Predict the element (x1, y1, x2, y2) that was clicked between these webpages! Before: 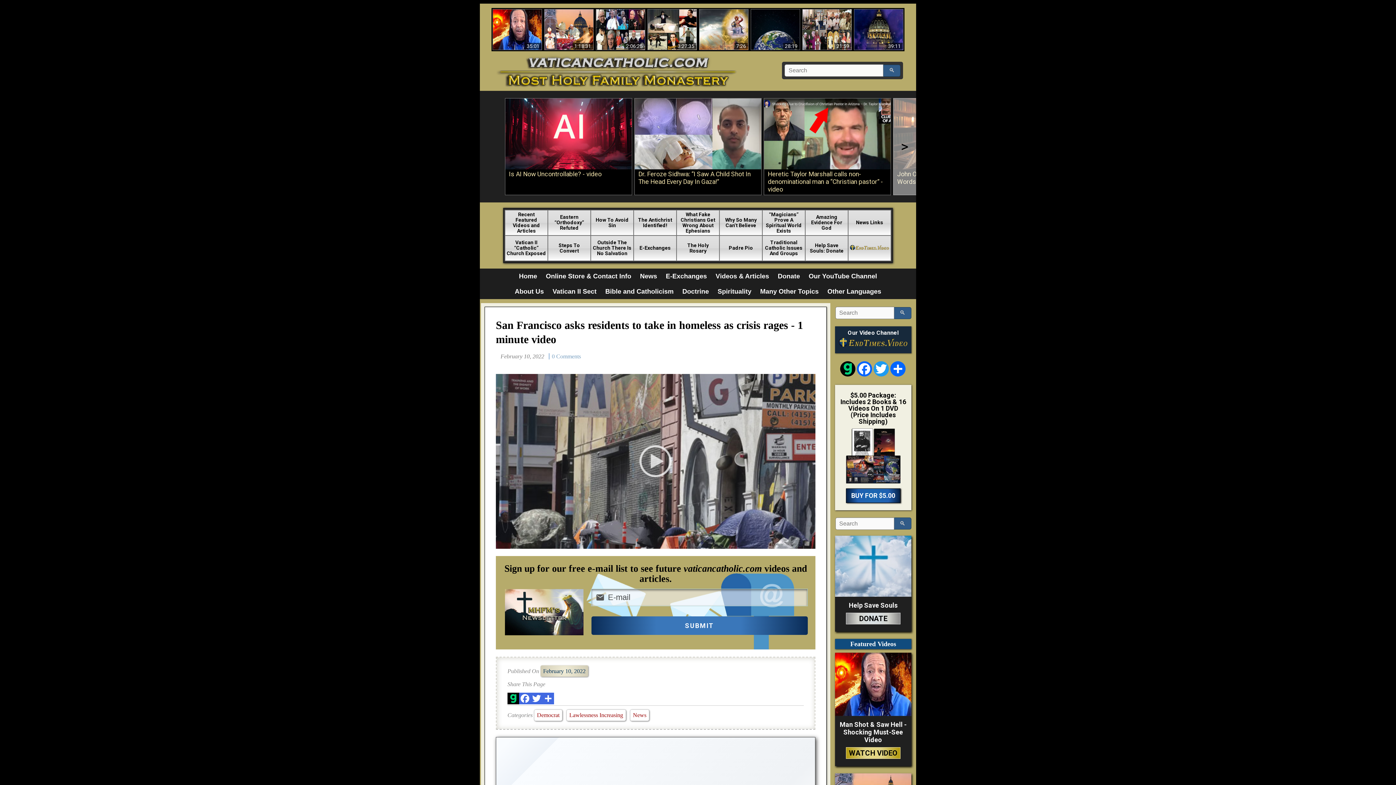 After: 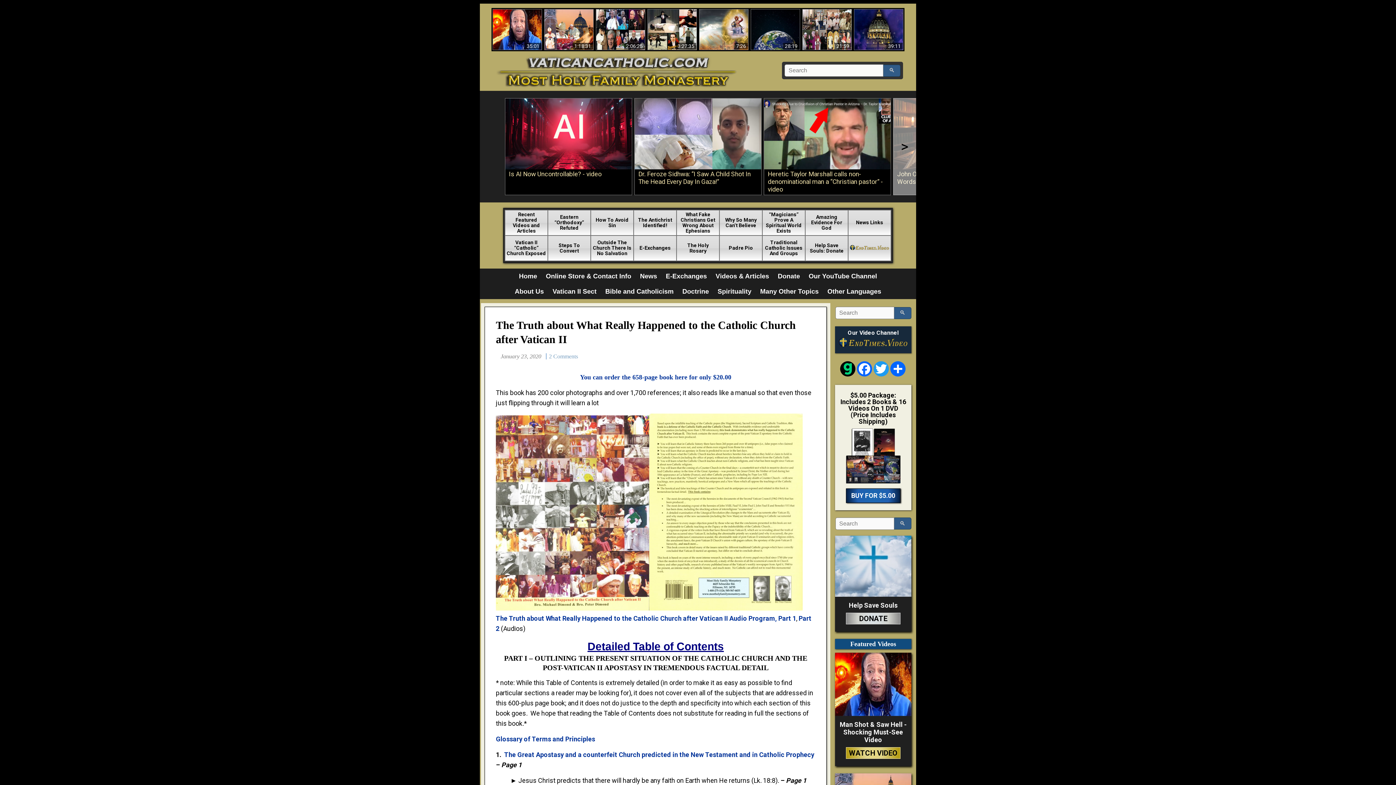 Action: bbox: (548, 285, 601, 297) label: Vatican II Sect